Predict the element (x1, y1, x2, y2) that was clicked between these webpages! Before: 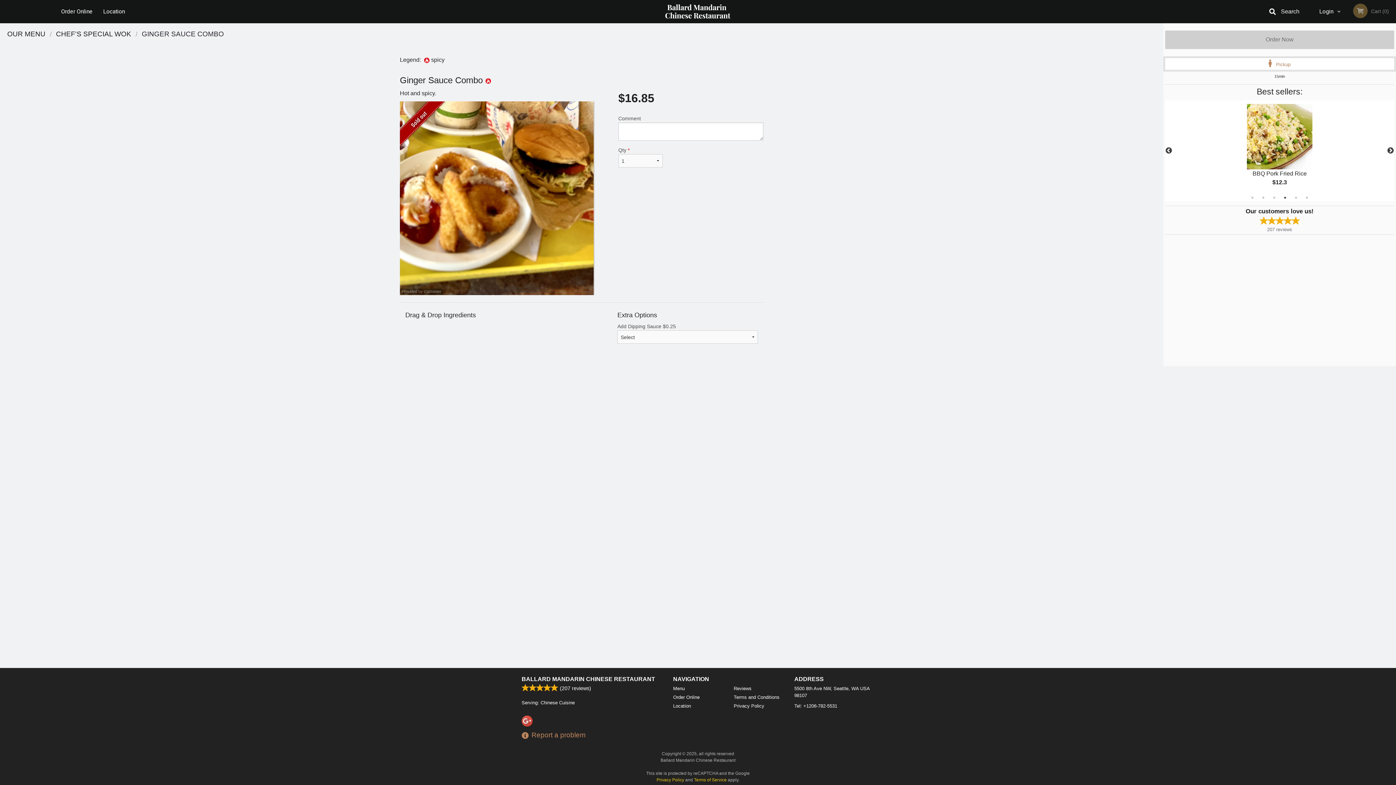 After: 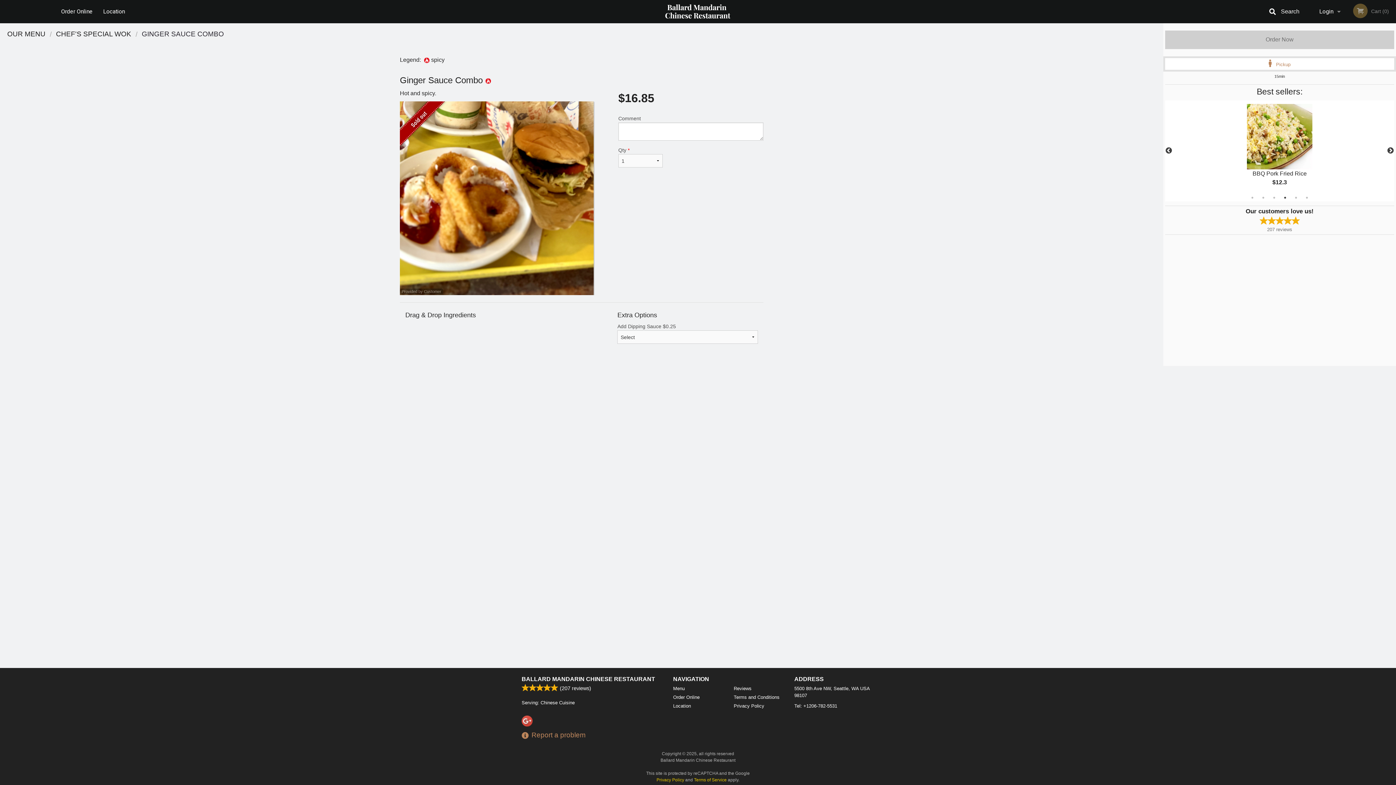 Action: bbox: (1281, 194, 1289, 201) label: 4 of 6